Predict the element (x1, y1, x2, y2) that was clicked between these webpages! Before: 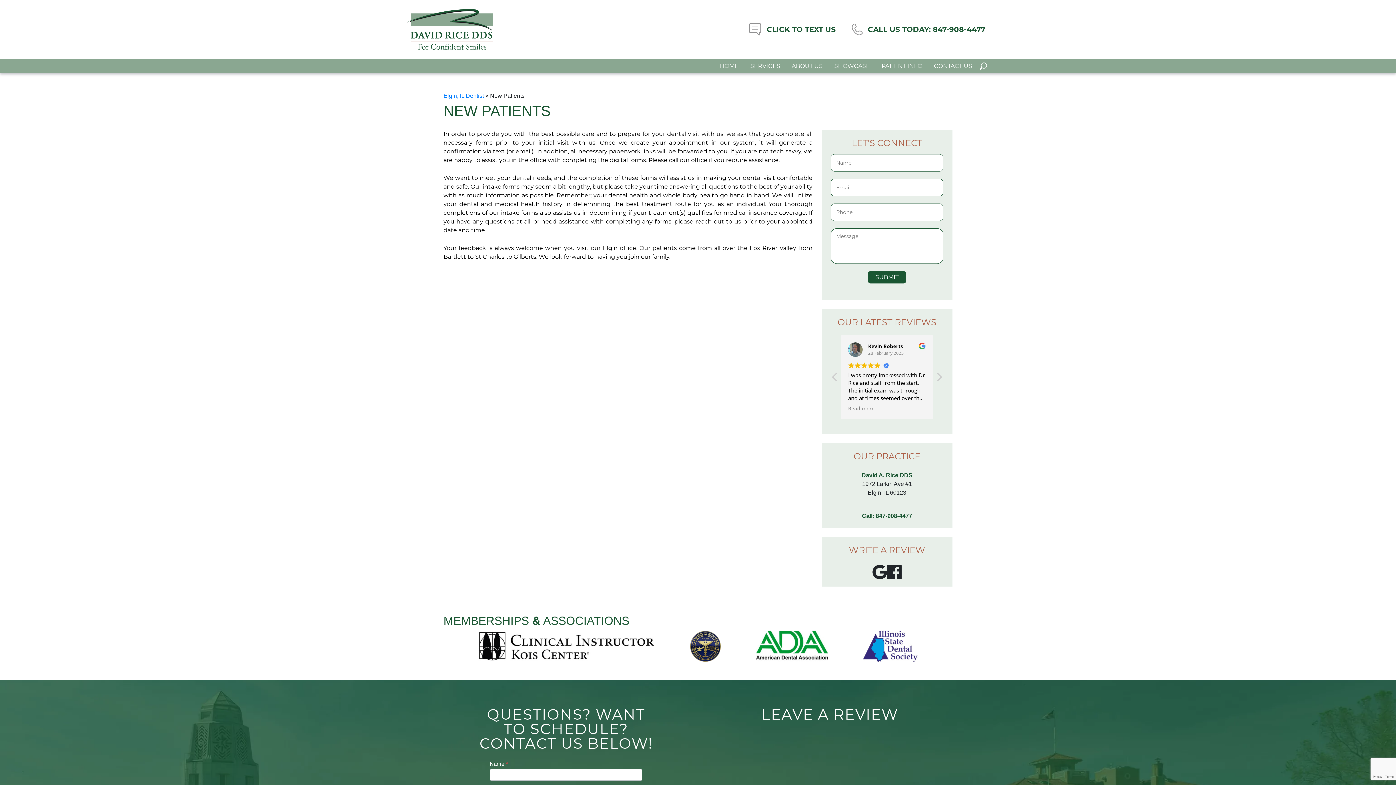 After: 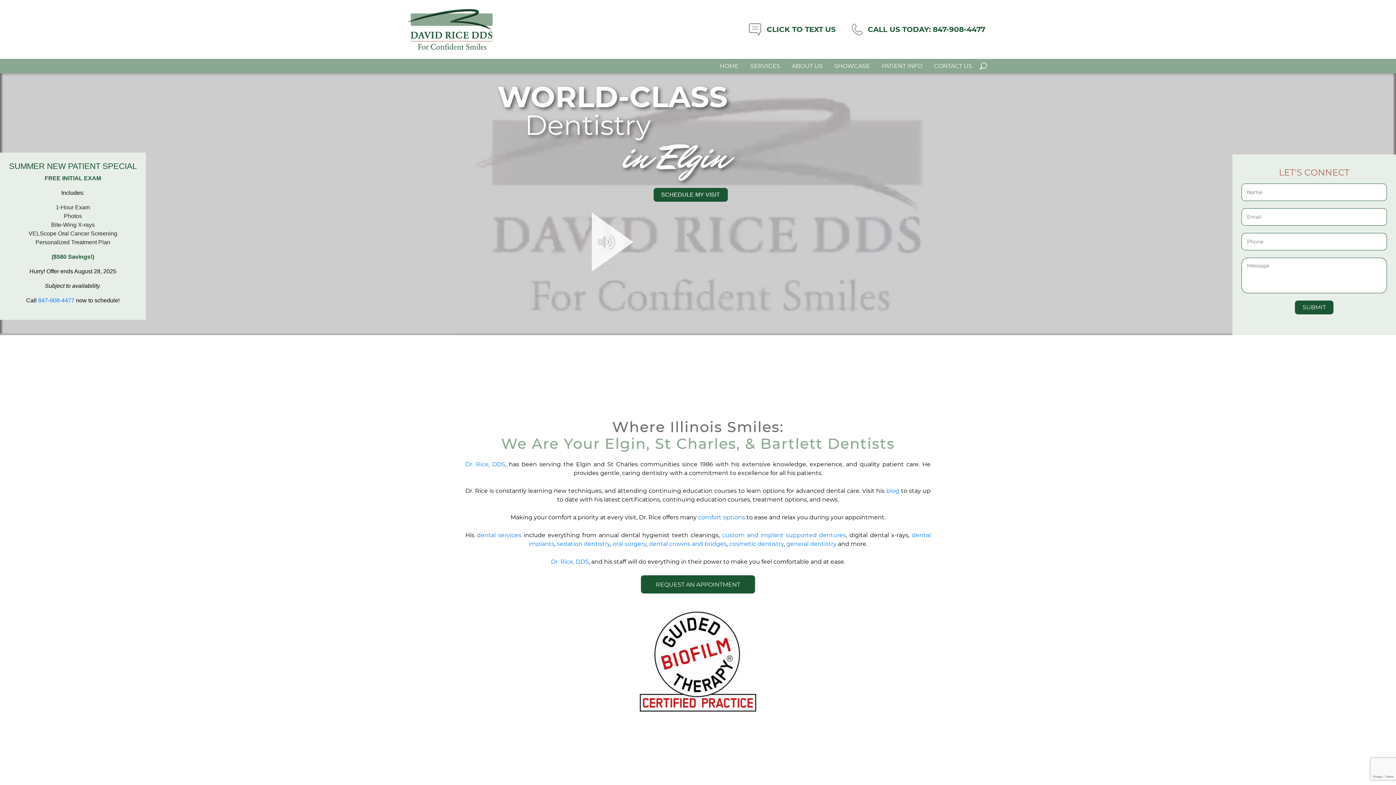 Action: label: HOME bbox: (714, 58, 744, 73)